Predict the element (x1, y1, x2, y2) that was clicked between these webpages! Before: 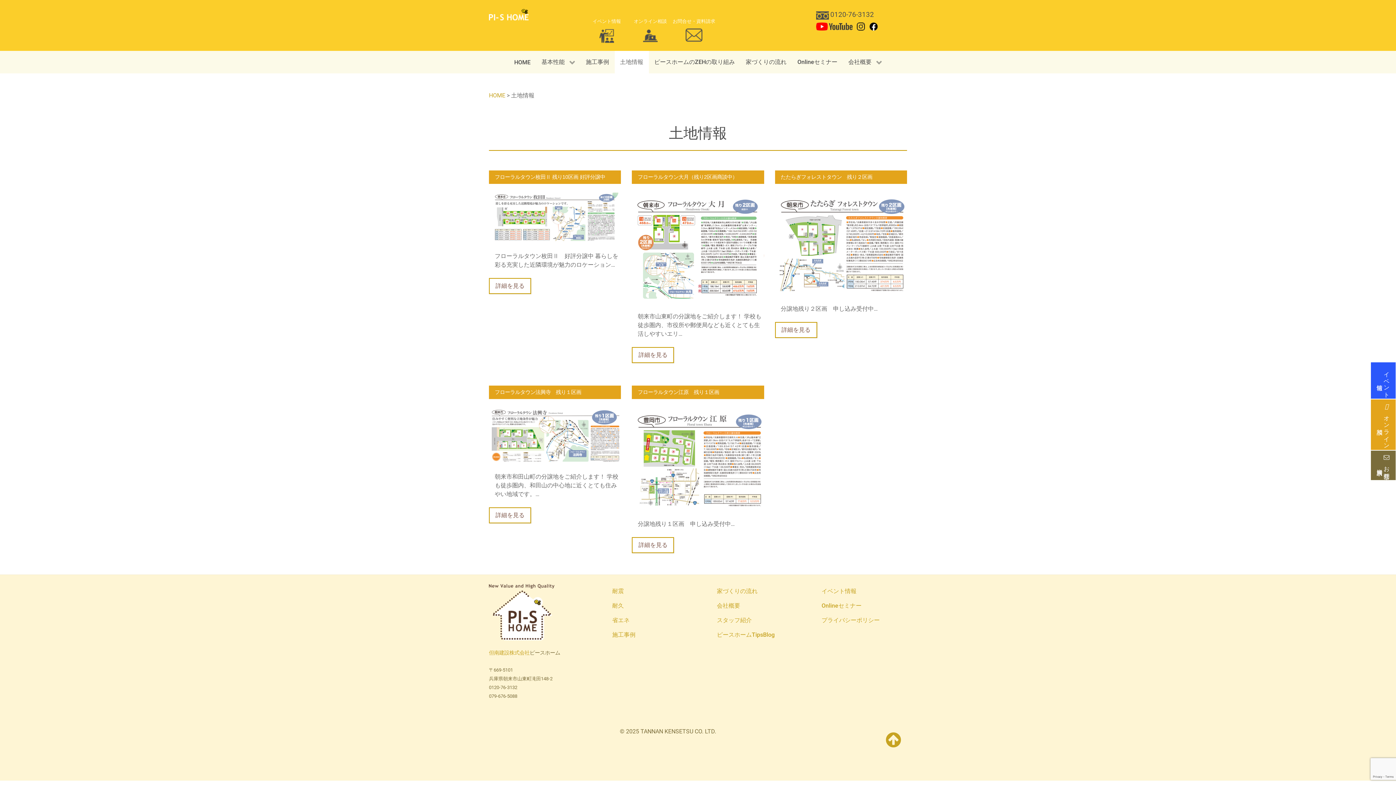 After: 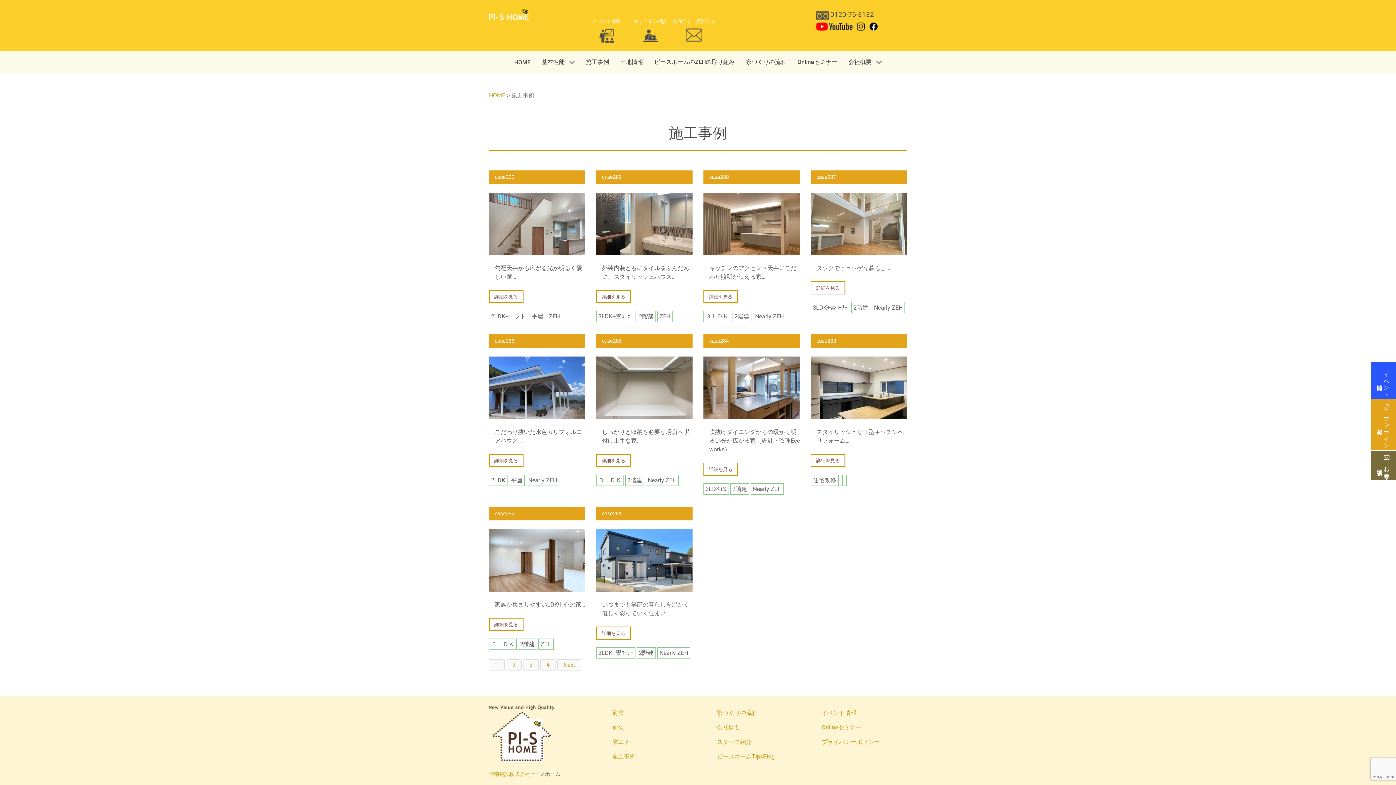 Action: bbox: (580, 50, 614, 73) label: 施工事例